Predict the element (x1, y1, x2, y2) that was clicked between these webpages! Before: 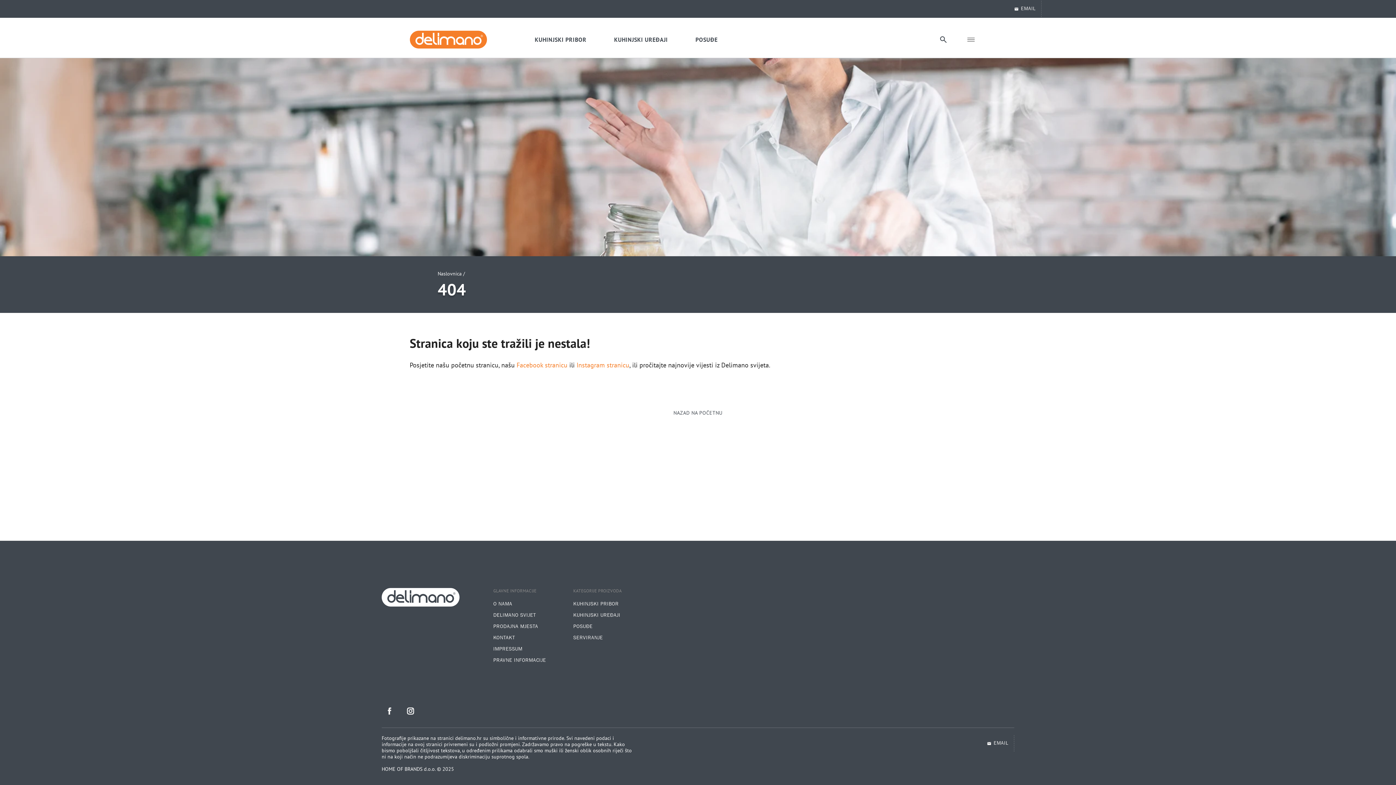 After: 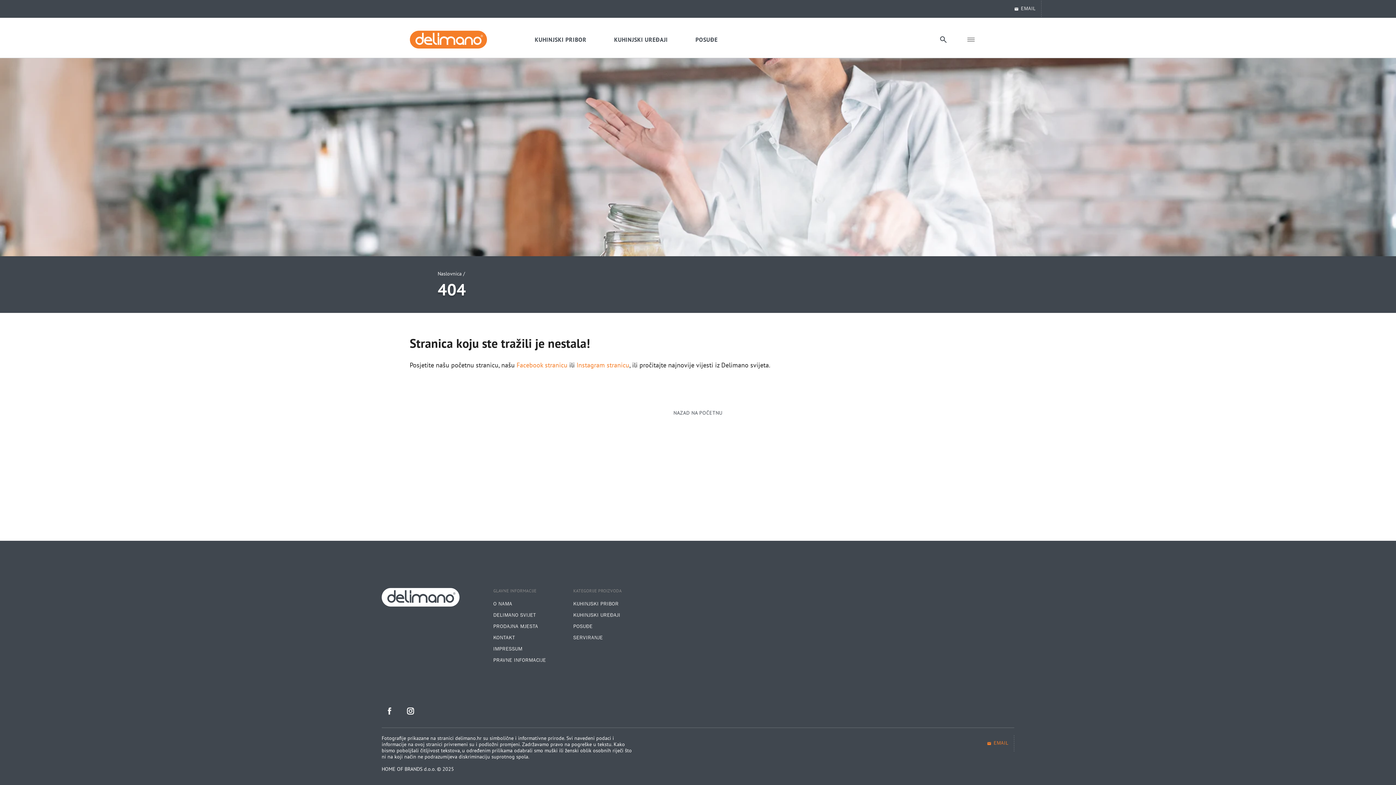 Action: bbox: (981, 735, 1014, 752) label: EMAIL